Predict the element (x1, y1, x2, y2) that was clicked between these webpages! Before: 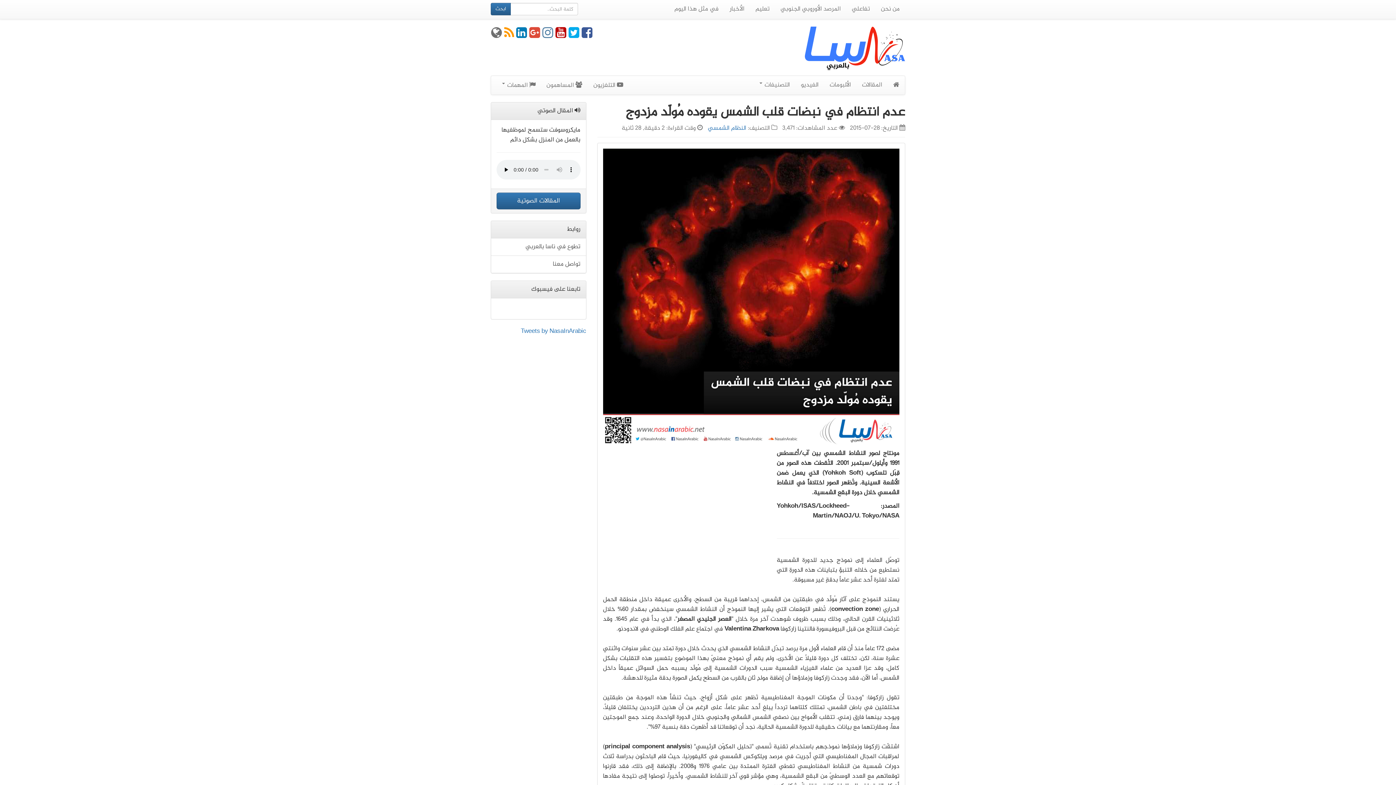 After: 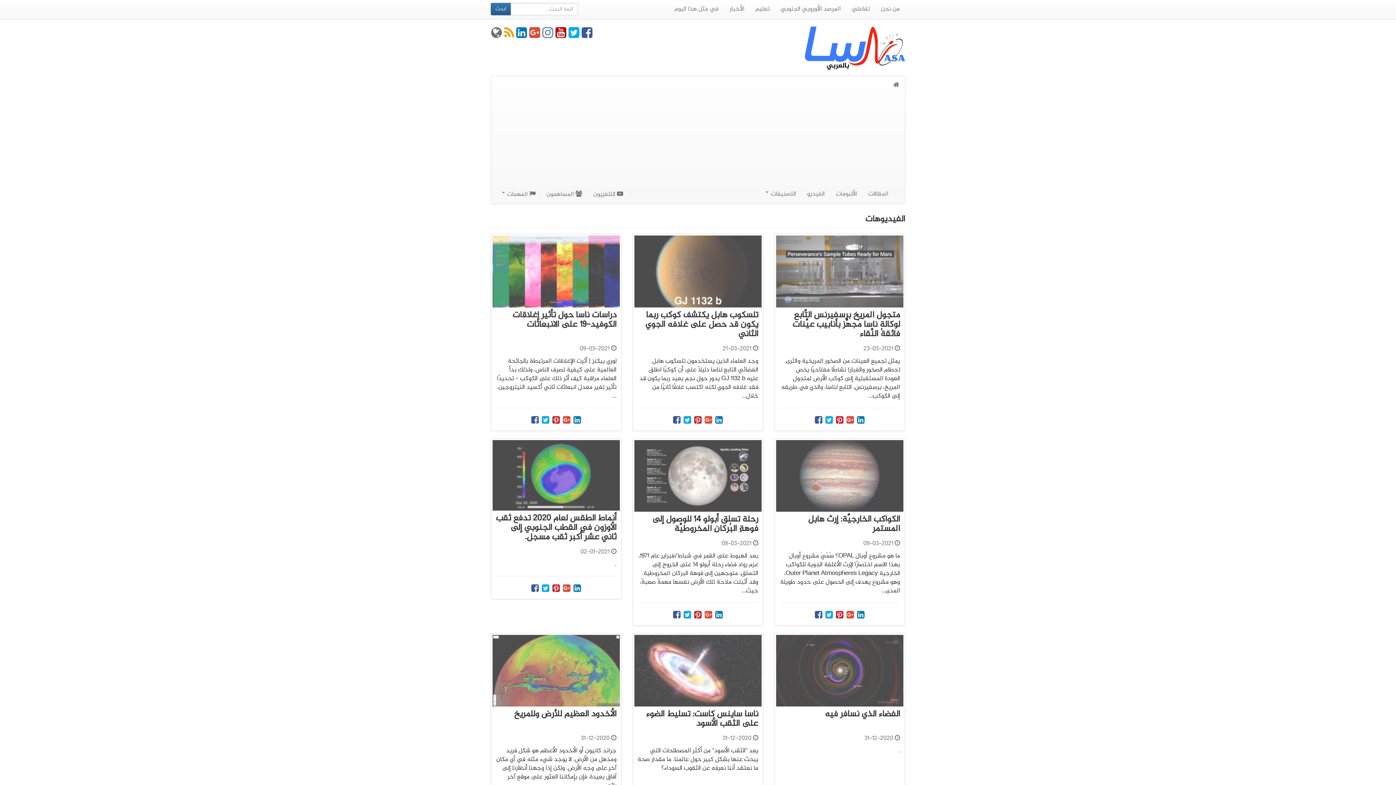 Action: label: الفيديو bbox: (795, 76, 824, 94)